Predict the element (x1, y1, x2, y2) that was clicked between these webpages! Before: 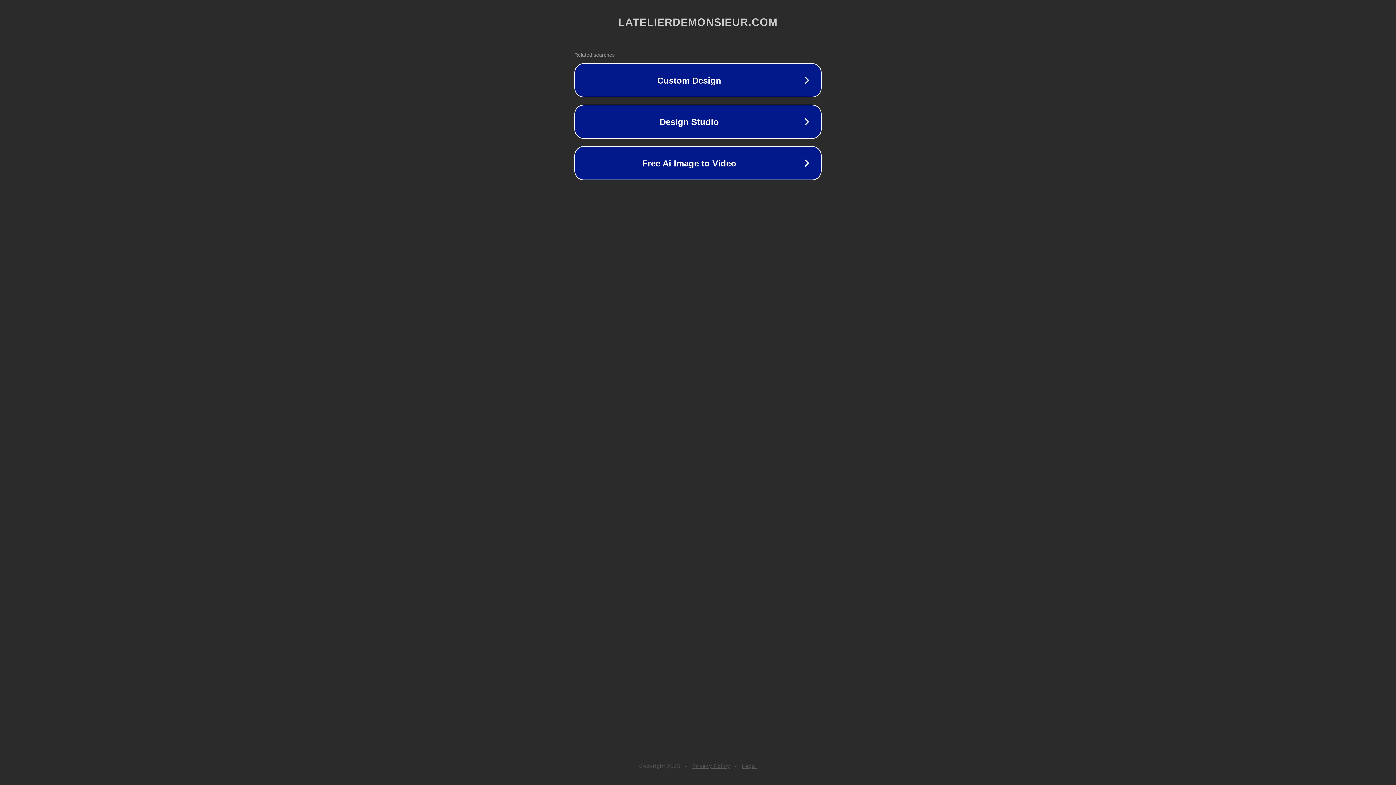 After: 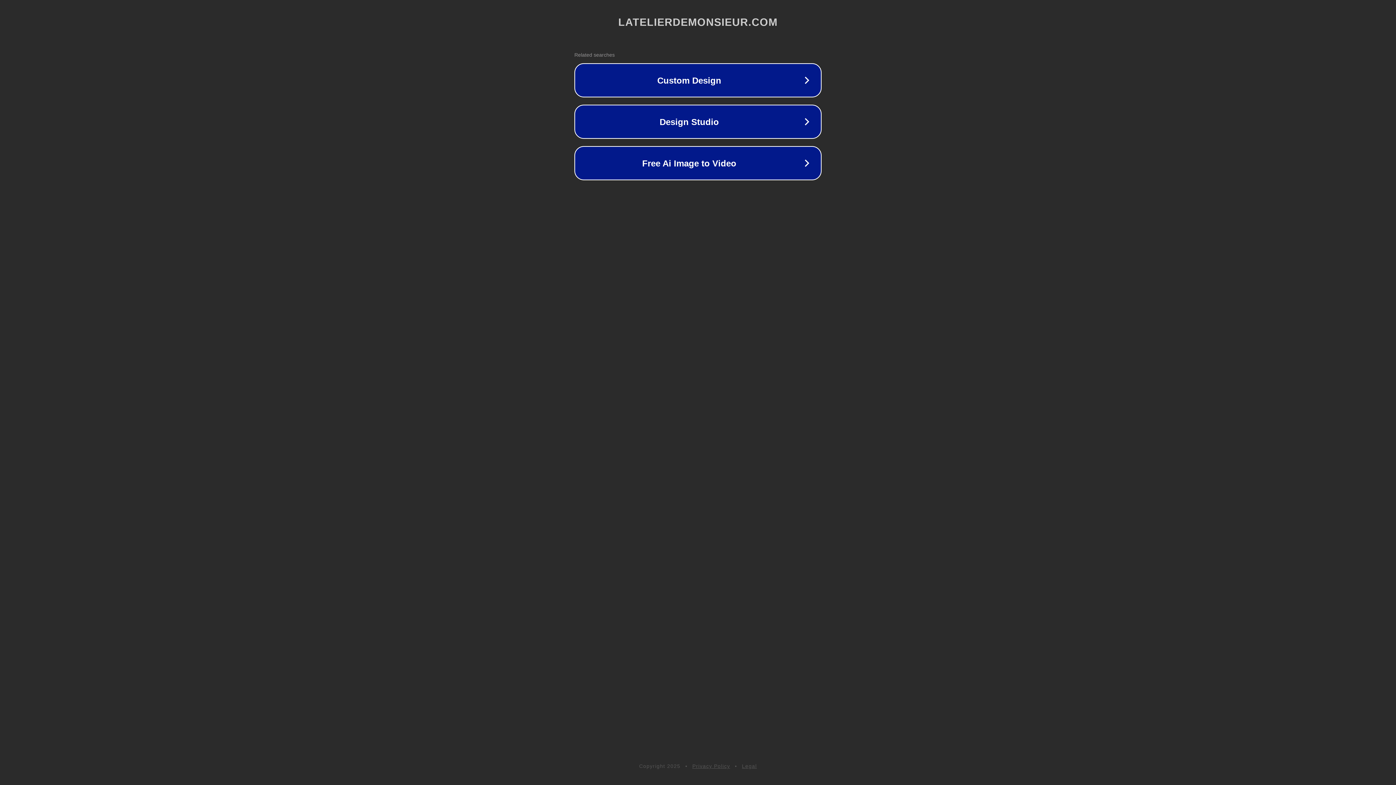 Action: bbox: (742, 763, 757, 769) label: Legal